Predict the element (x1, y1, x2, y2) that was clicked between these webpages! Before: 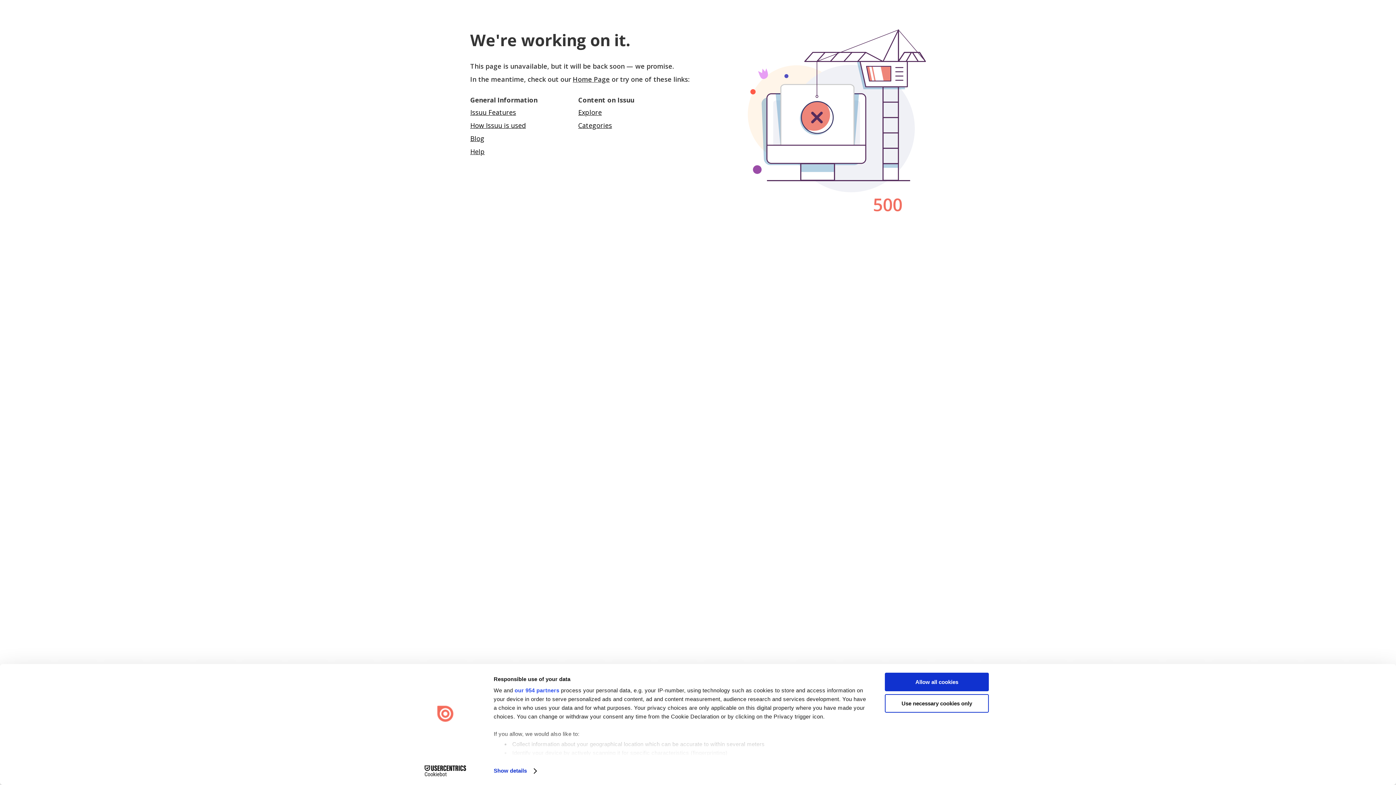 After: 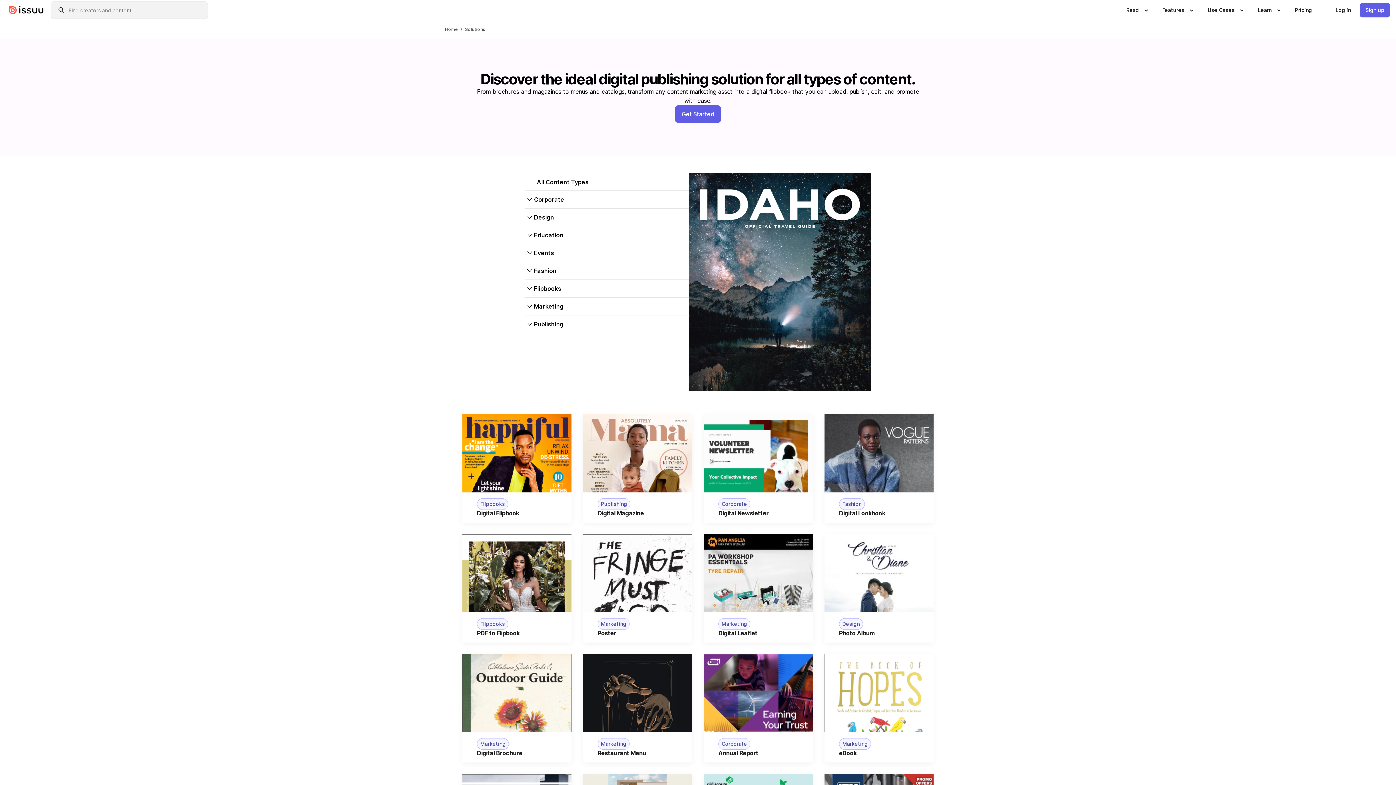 Action: label: How Issuu is used bbox: (470, 121, 526, 129)